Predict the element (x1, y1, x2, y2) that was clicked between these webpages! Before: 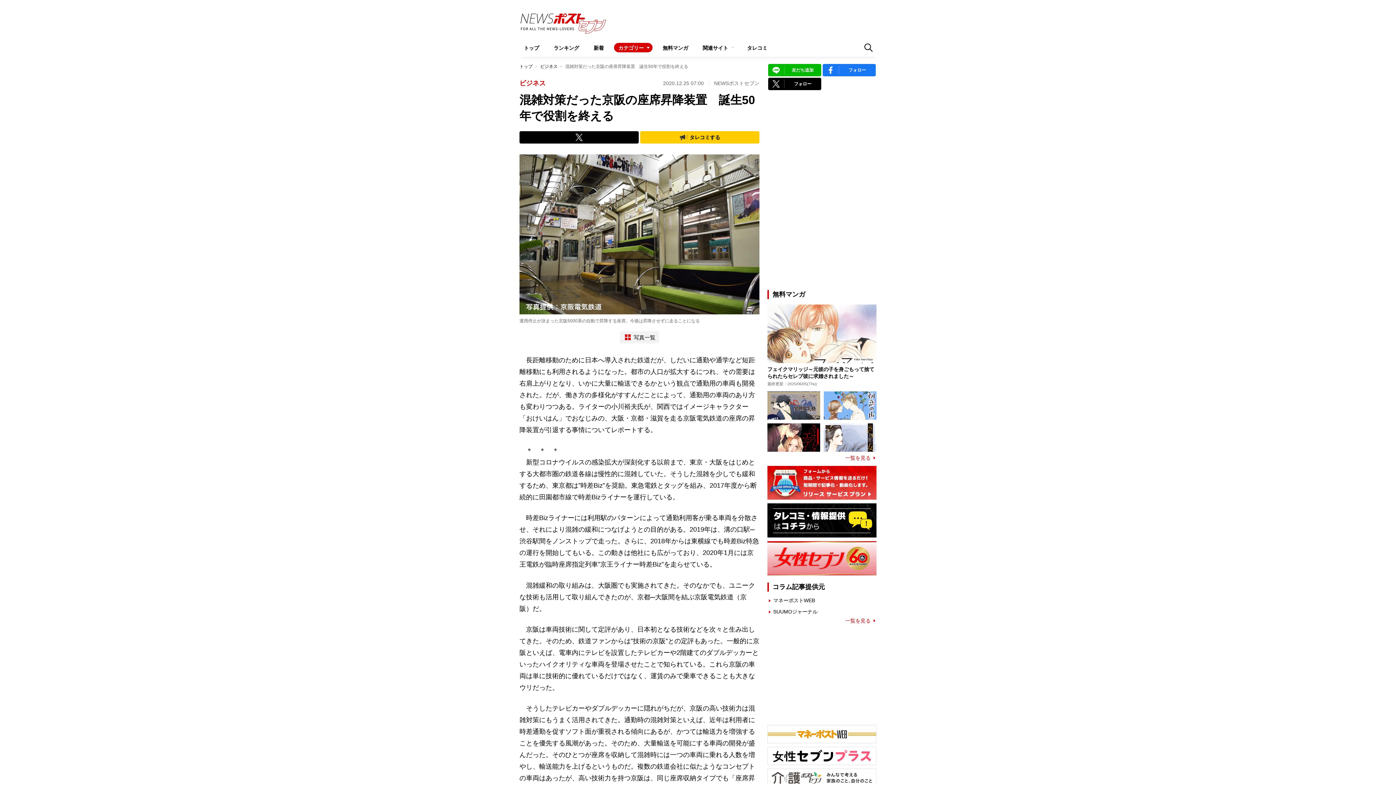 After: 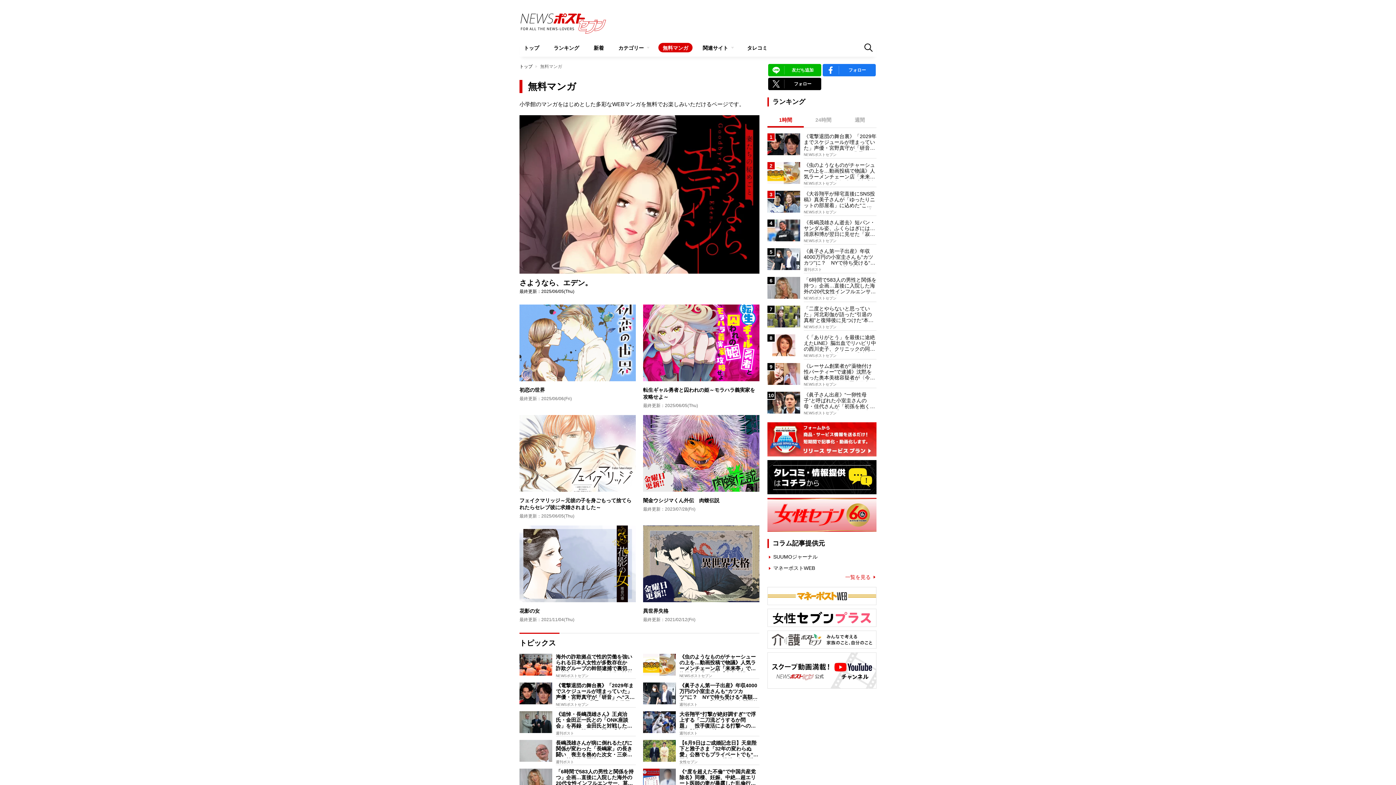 Action: bbox: (658, 42, 692, 52) label: 無料マンガ